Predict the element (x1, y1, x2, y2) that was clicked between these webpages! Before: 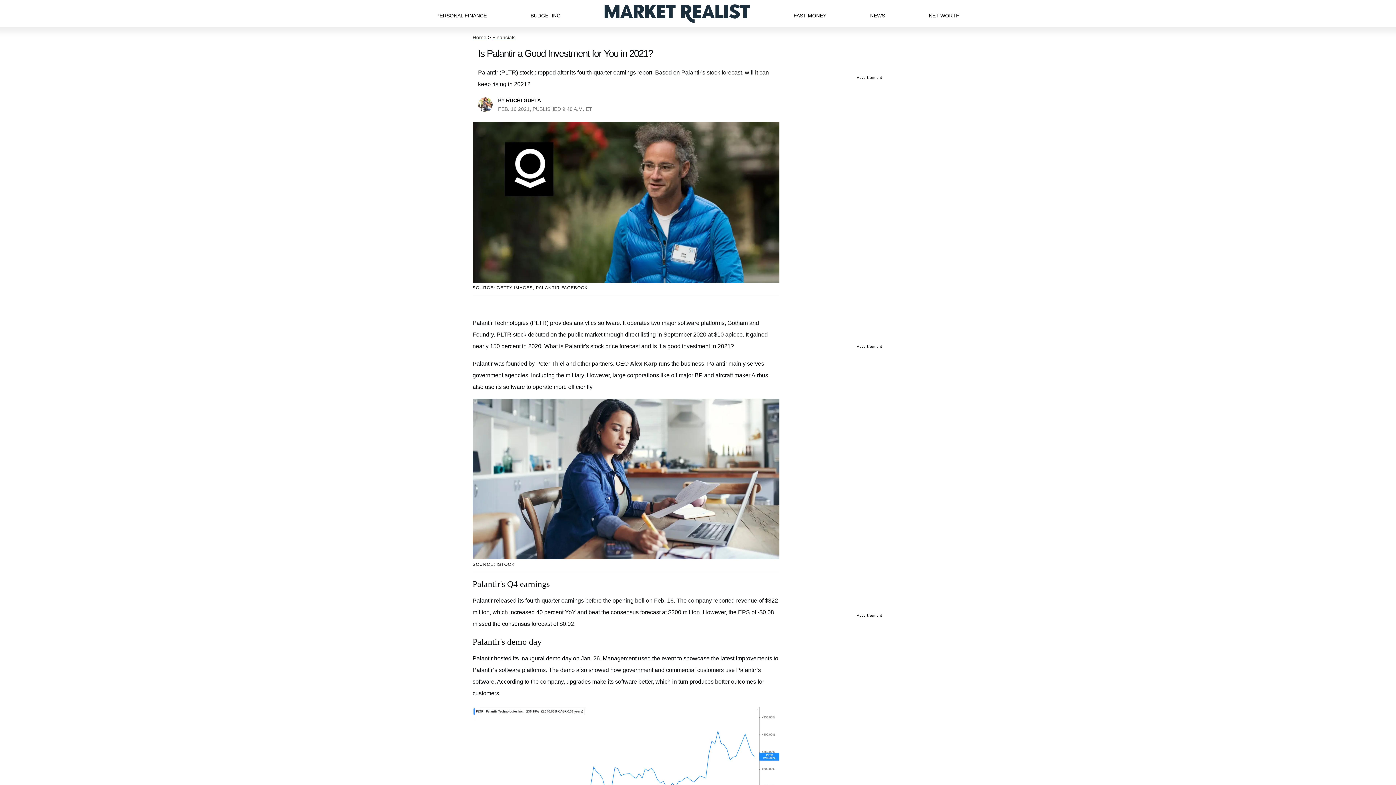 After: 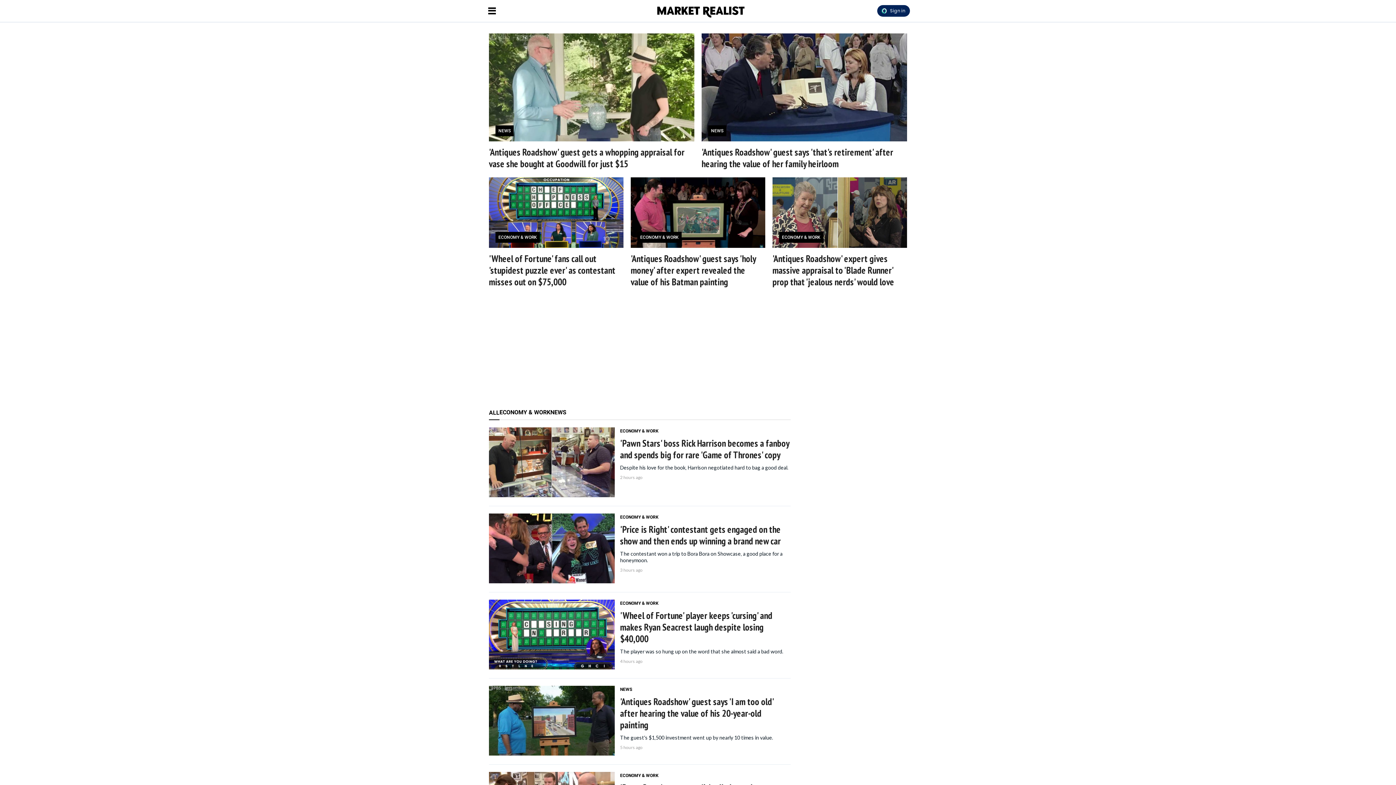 Action: bbox: (472, 34, 486, 40) label: Home